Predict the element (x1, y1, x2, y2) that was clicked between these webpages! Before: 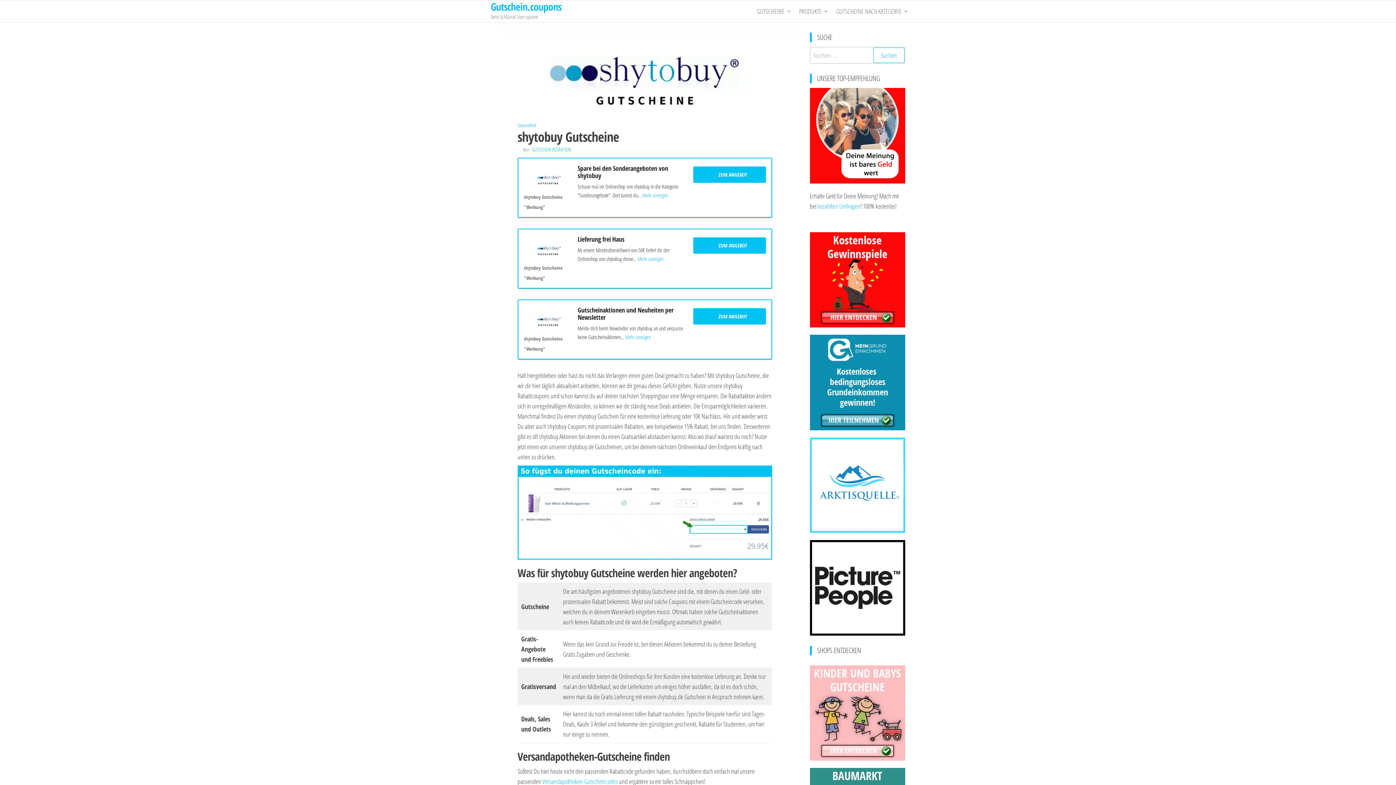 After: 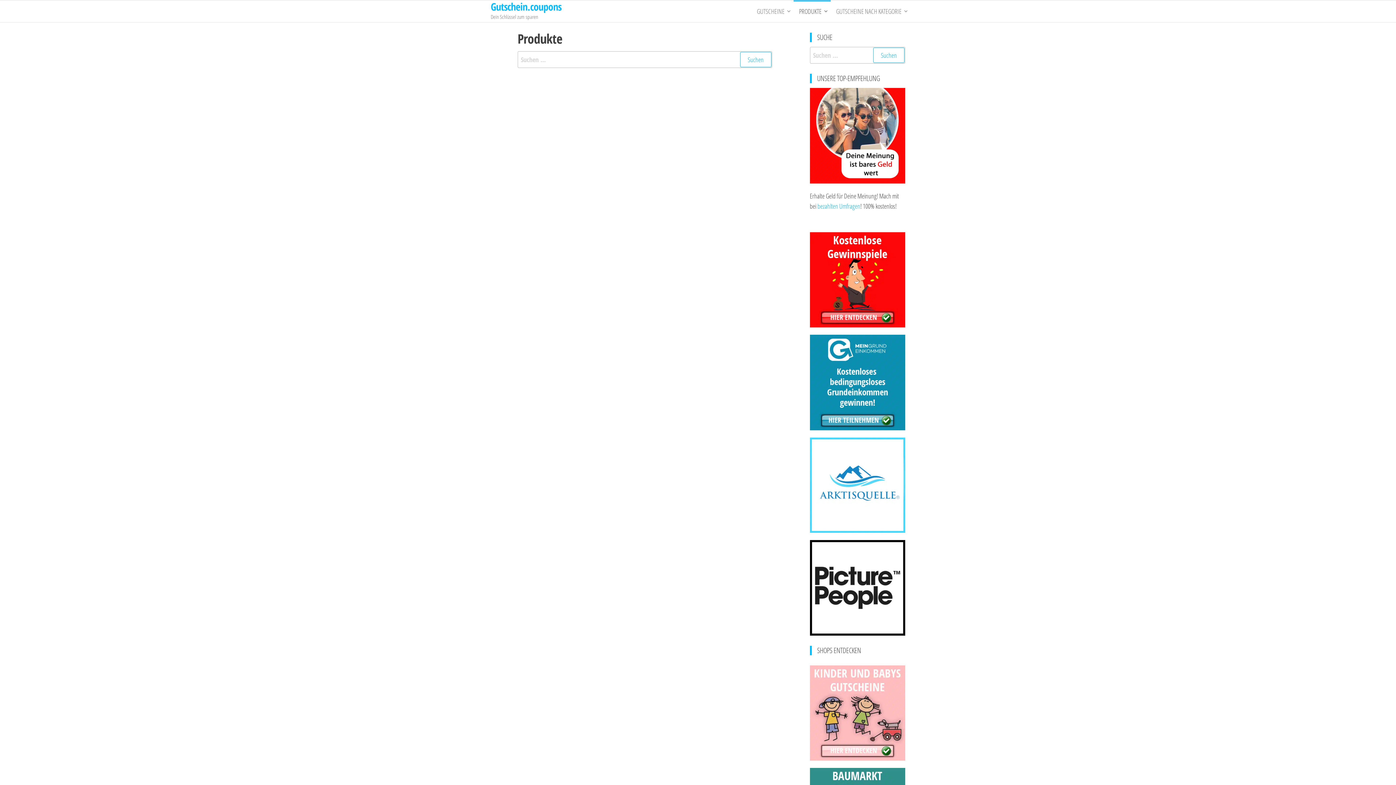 Action: label: PRODUKTE bbox: (793, 0, 830, 22)